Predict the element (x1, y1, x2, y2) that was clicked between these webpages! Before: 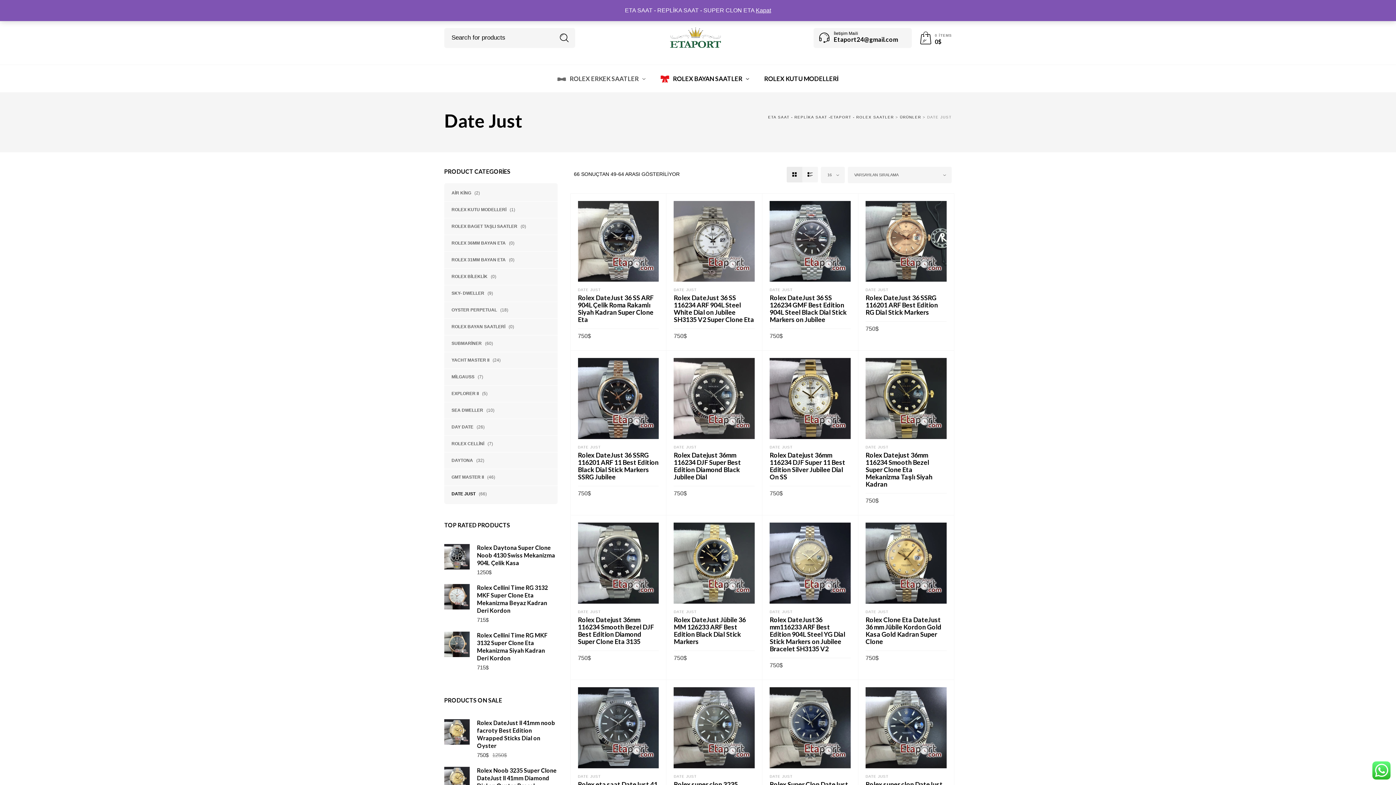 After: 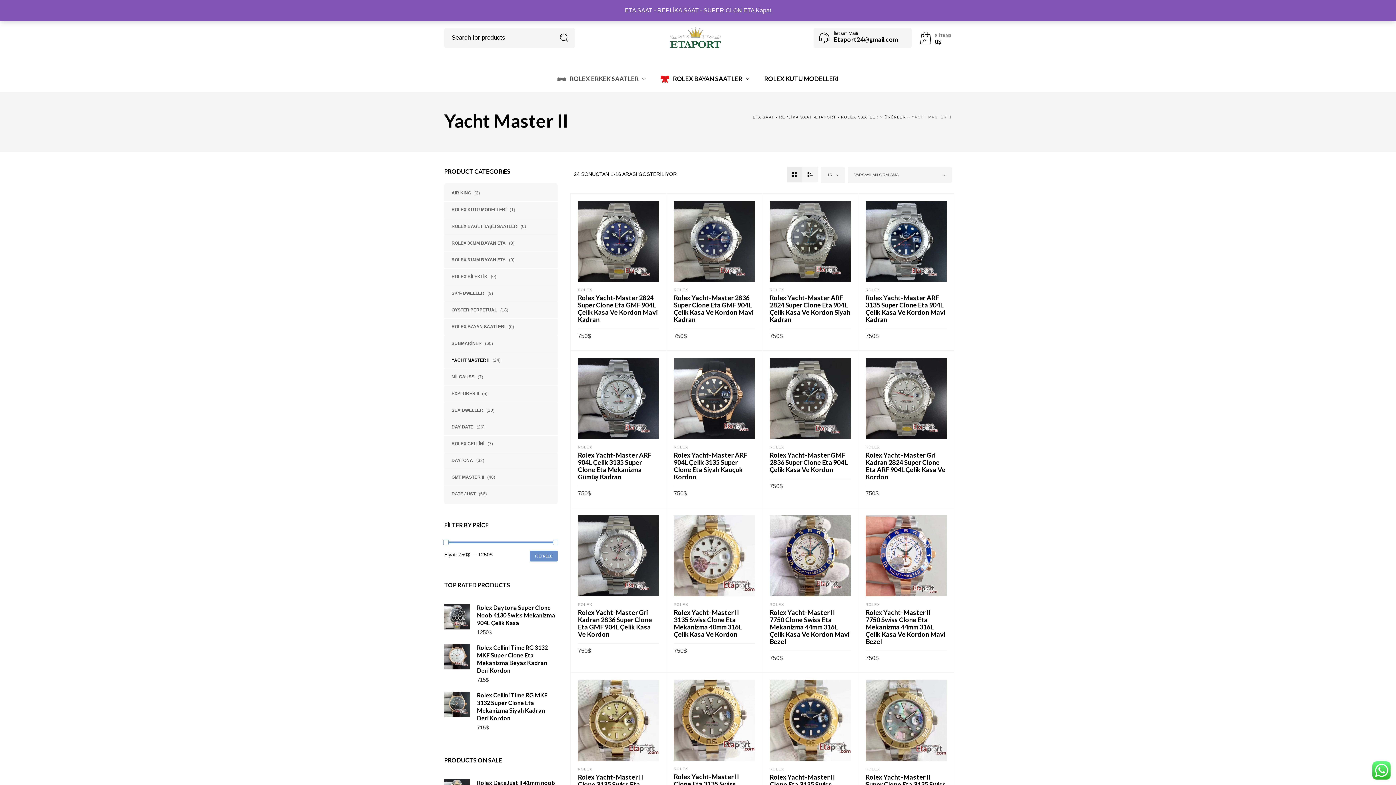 Action: bbox: (444, 352, 491, 368) label: YACHT MASTER II